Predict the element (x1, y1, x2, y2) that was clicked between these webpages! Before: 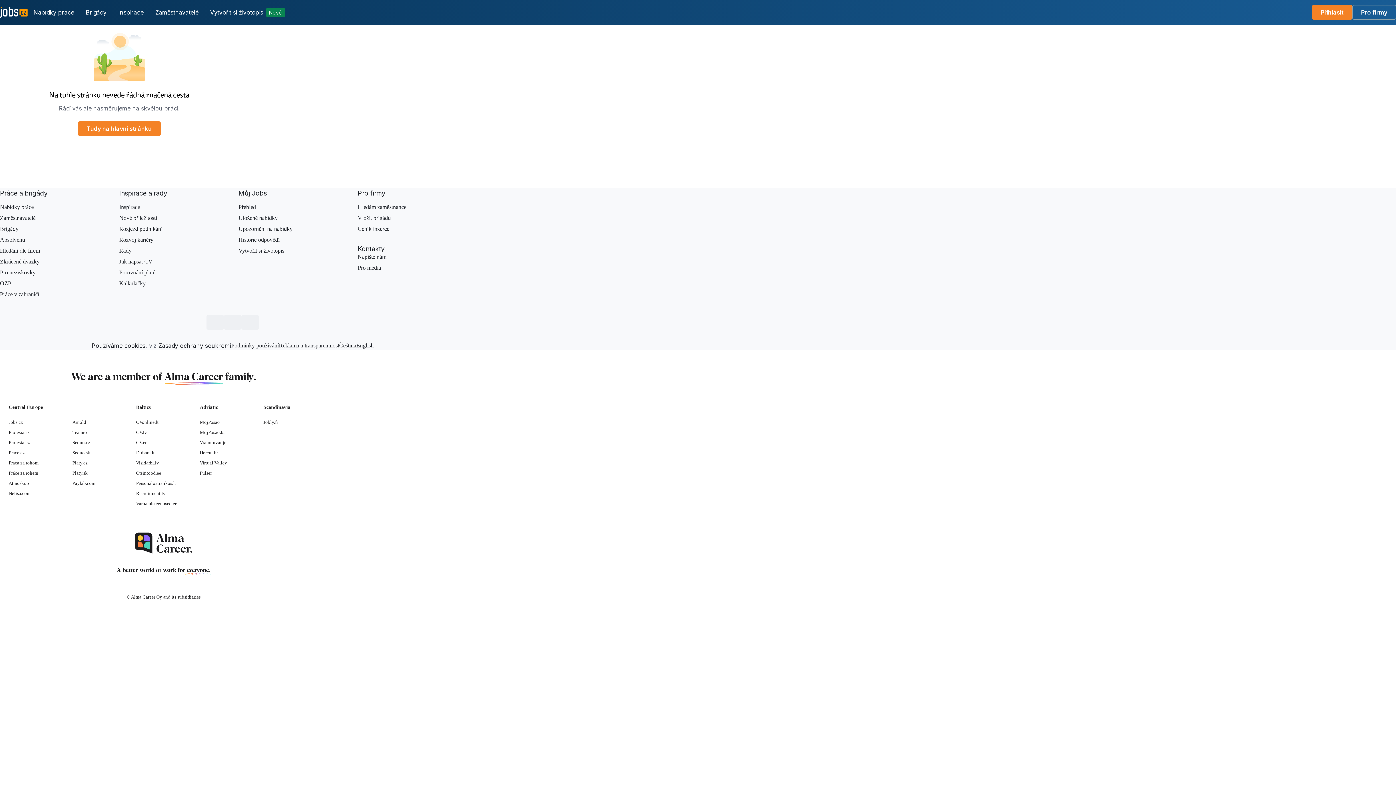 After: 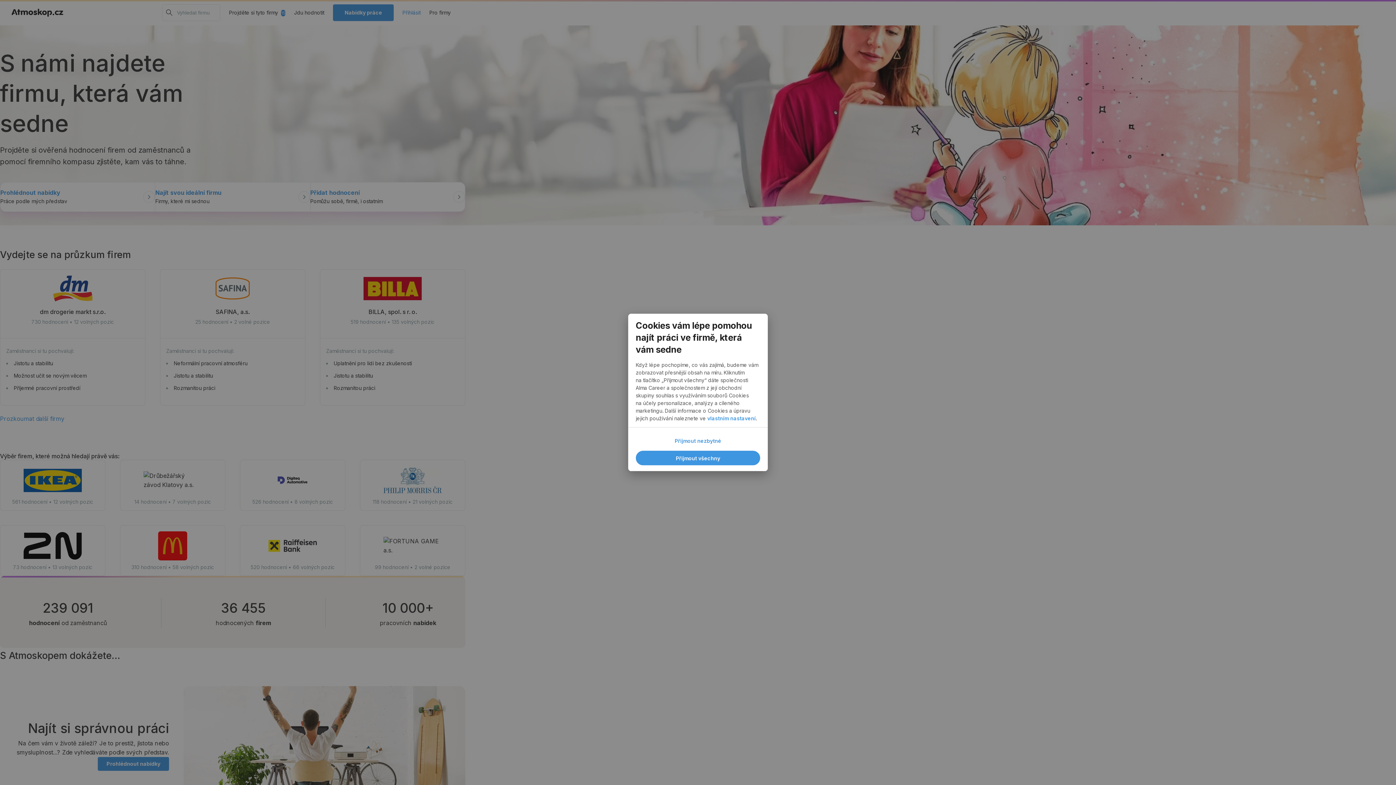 Action: bbox: (8, 480, 29, 486) label: Atmoskop